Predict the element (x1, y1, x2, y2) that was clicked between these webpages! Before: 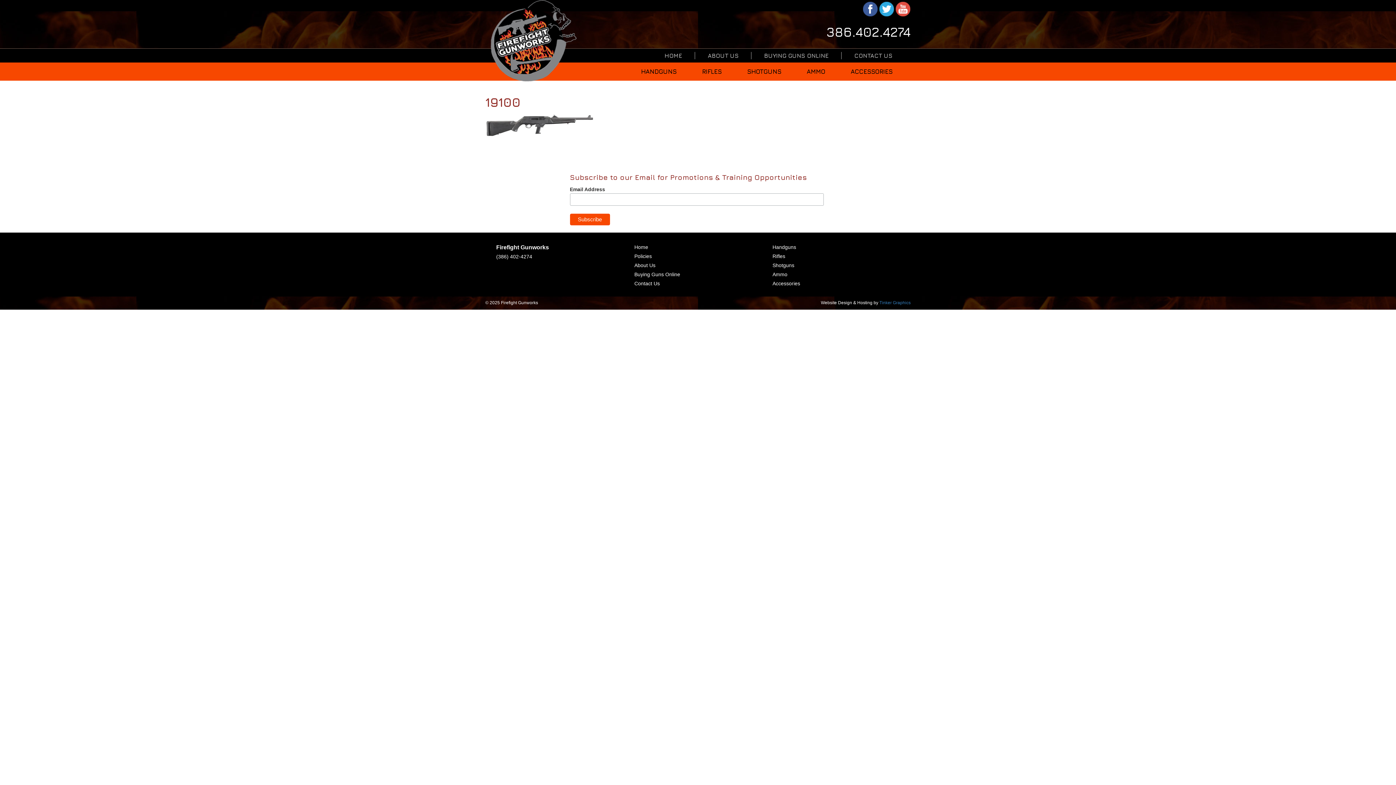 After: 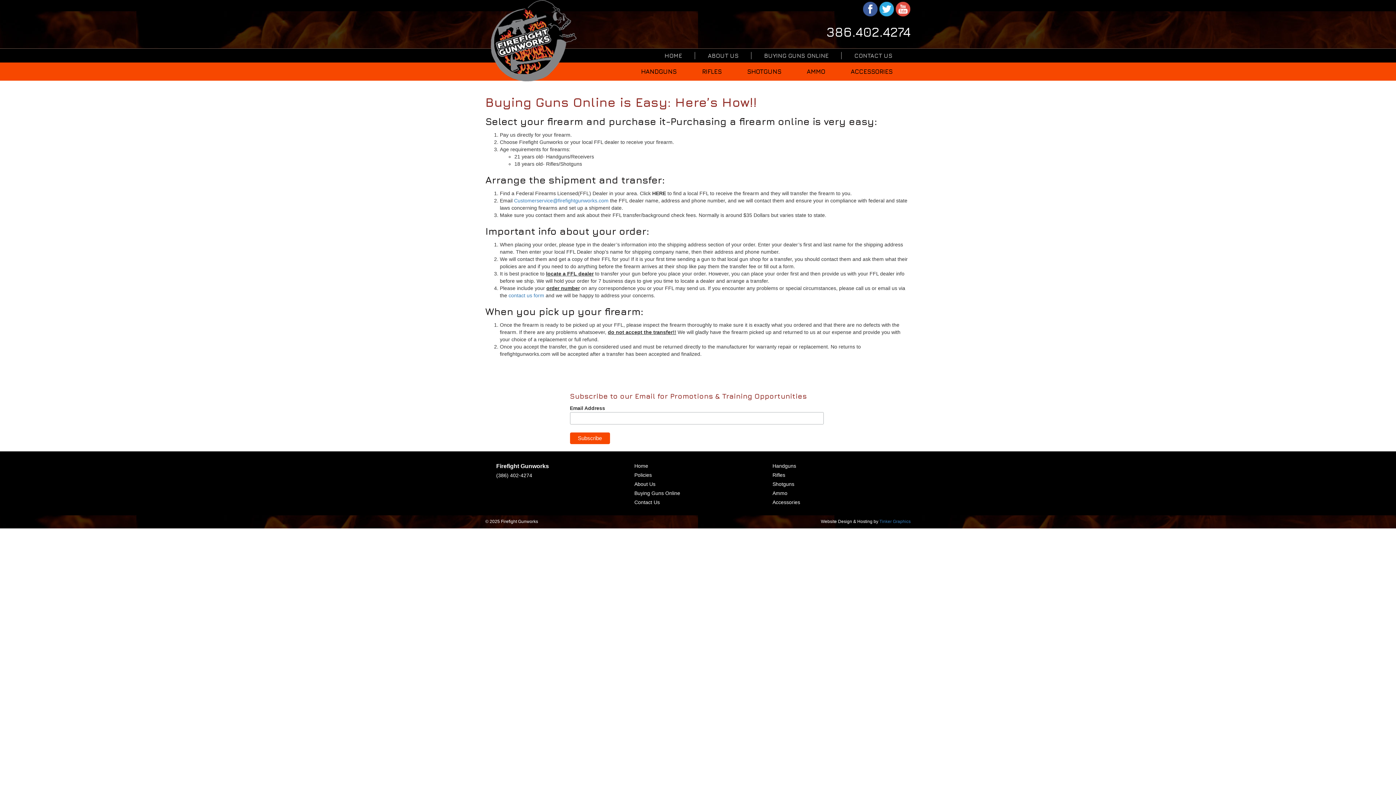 Action: bbox: (634, 271, 680, 277) label: Buying Guns Online